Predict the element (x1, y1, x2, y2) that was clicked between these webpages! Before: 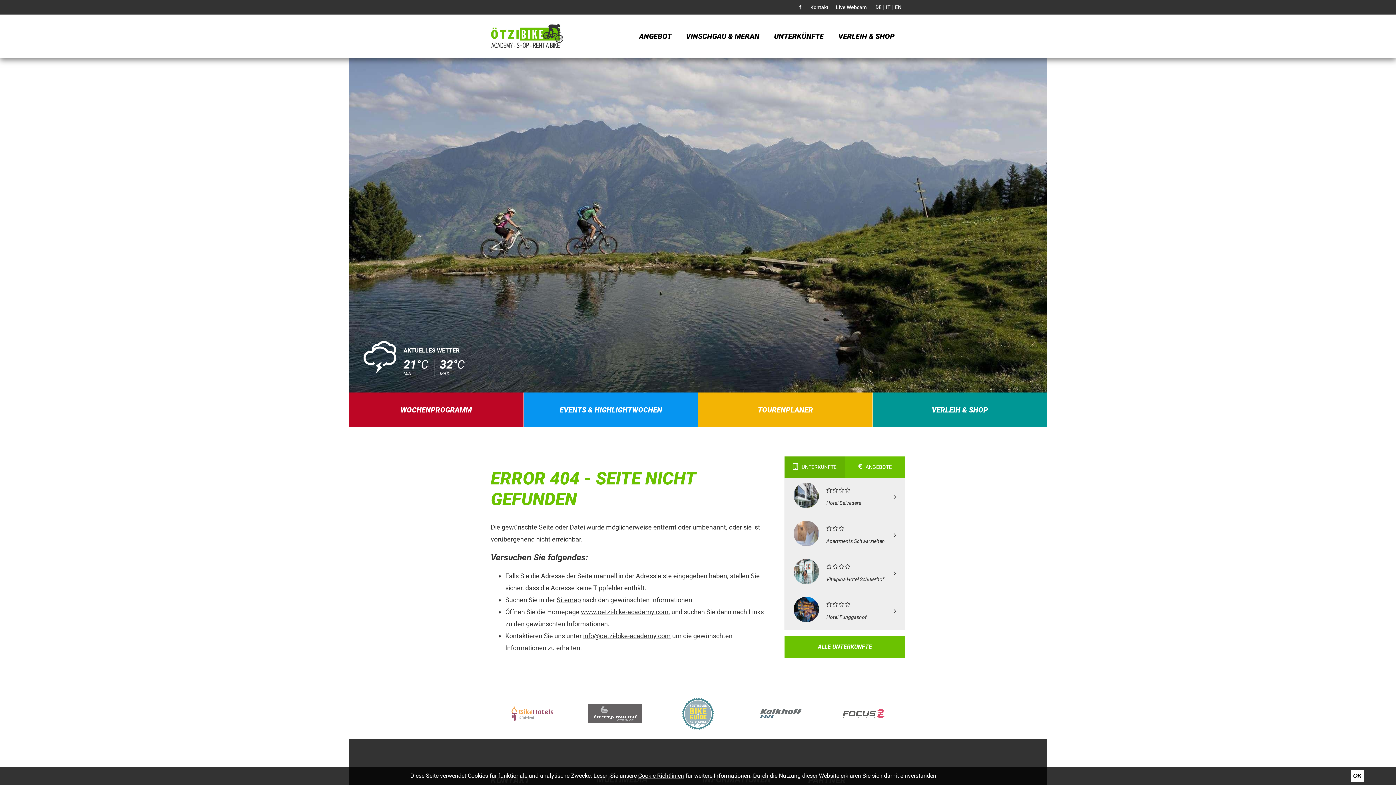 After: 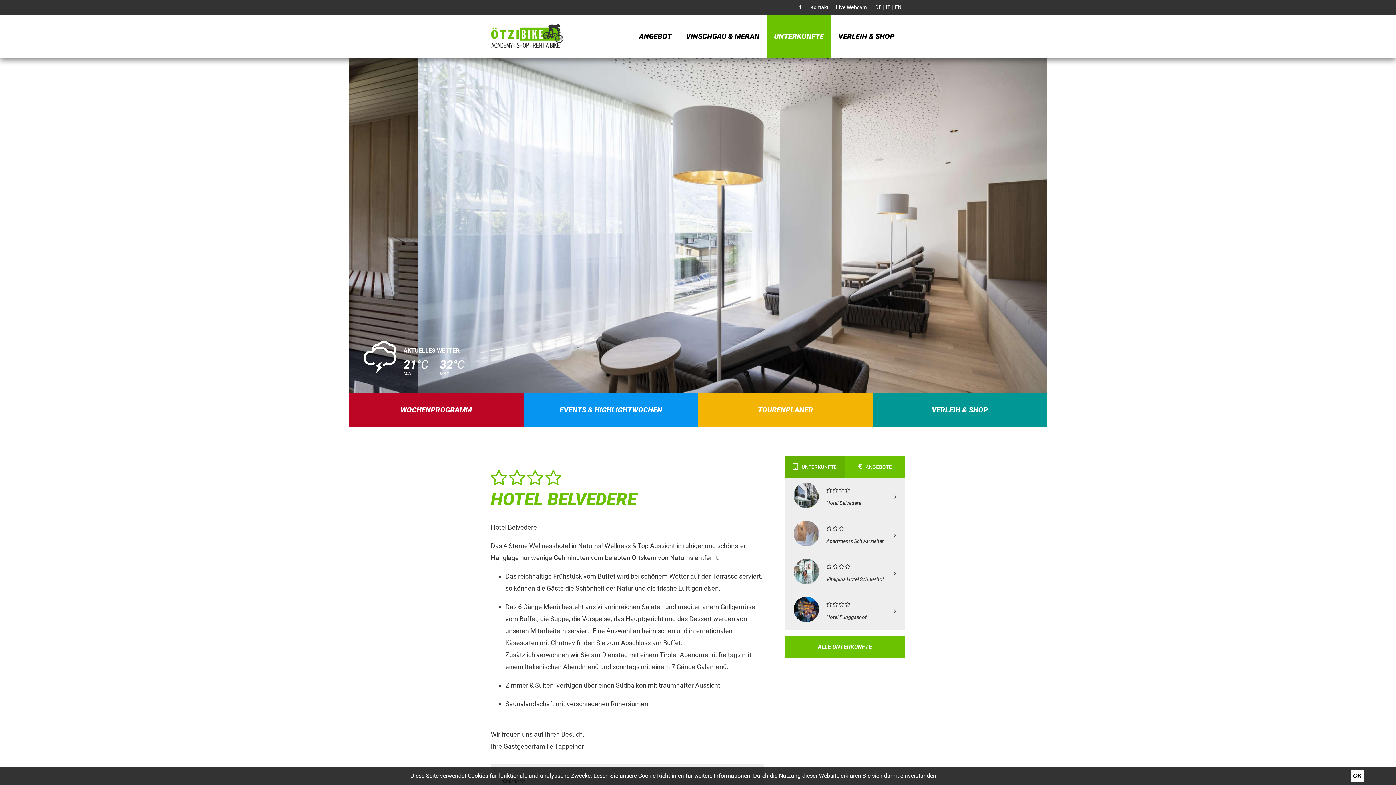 Action: bbox: (785, 478, 905, 516) label: Hotel Belvedere